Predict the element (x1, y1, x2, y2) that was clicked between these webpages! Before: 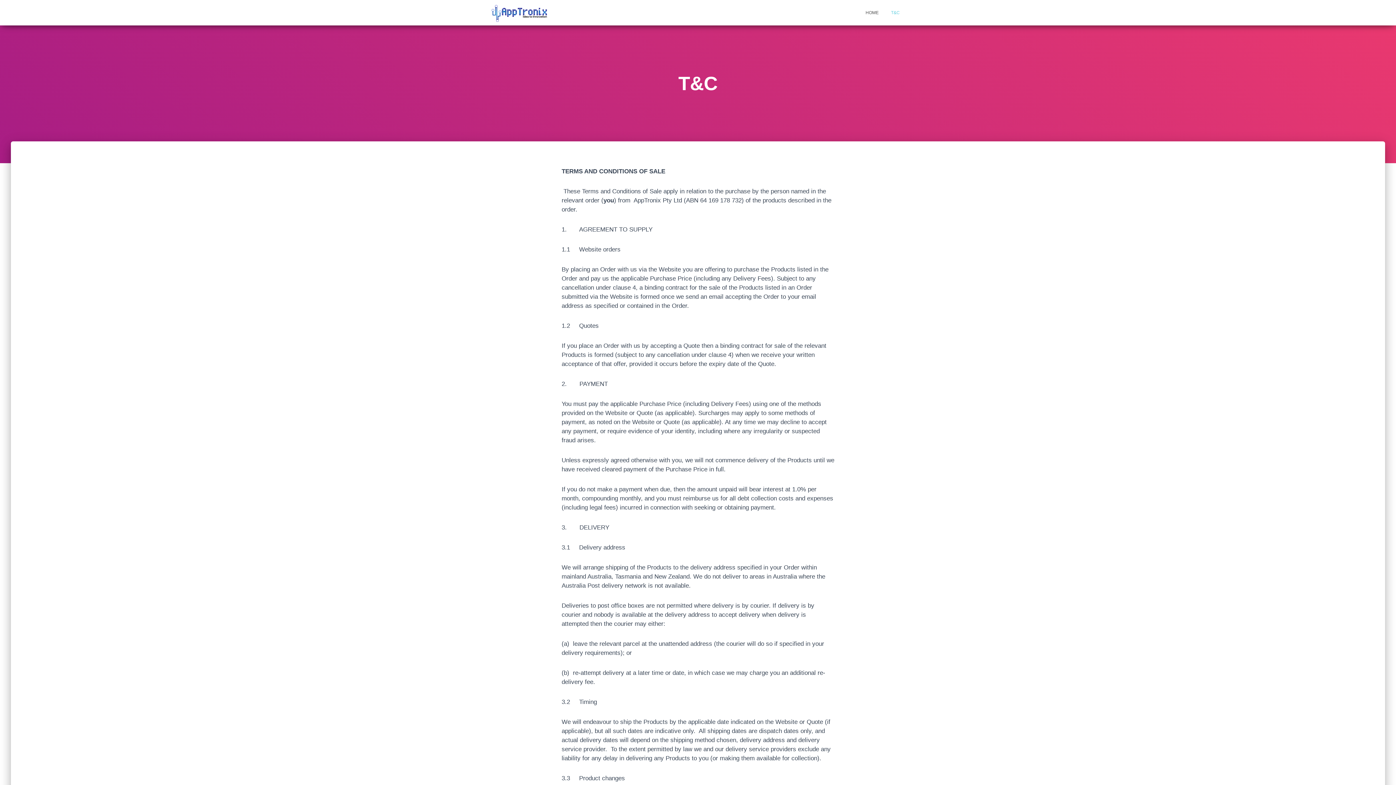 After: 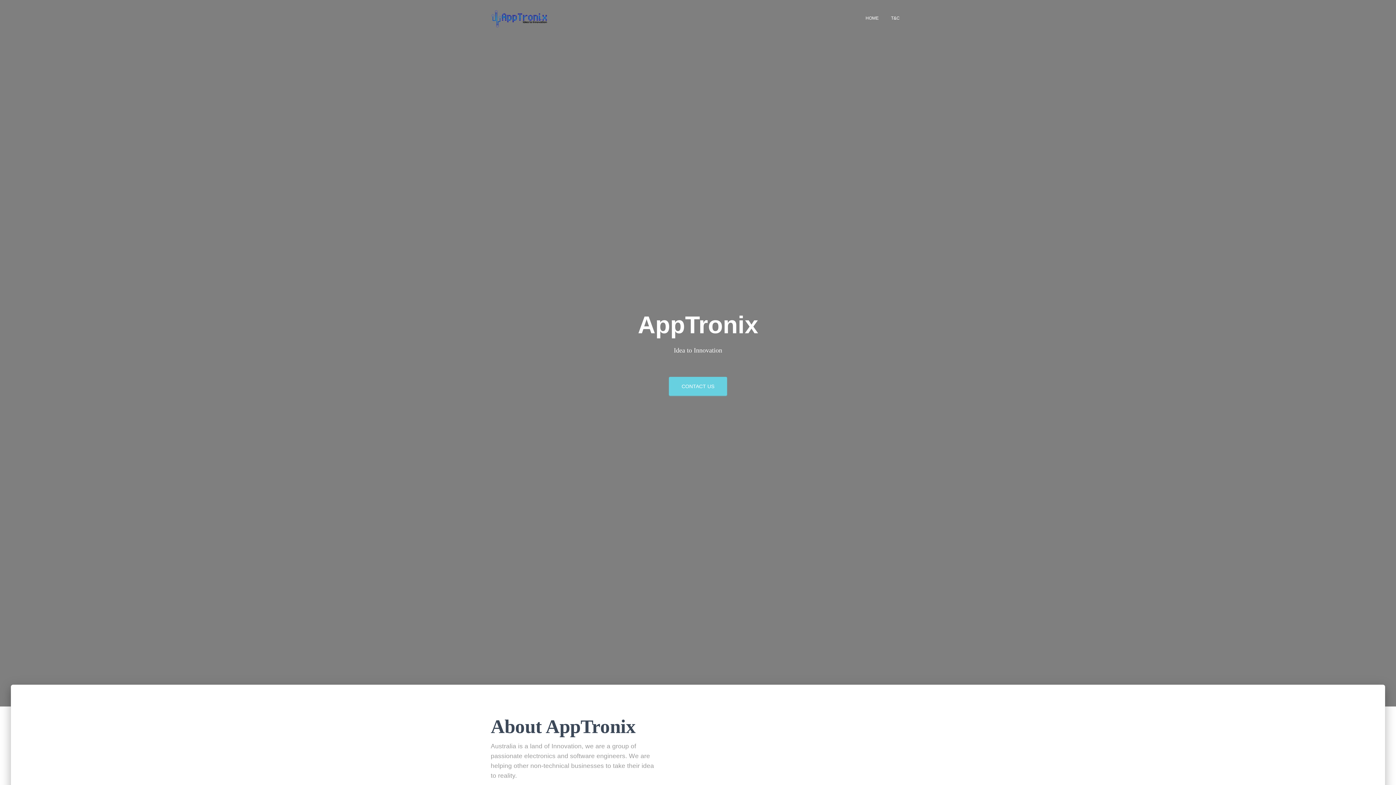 Action: bbox: (860, 3, 884, 21) label: HOME